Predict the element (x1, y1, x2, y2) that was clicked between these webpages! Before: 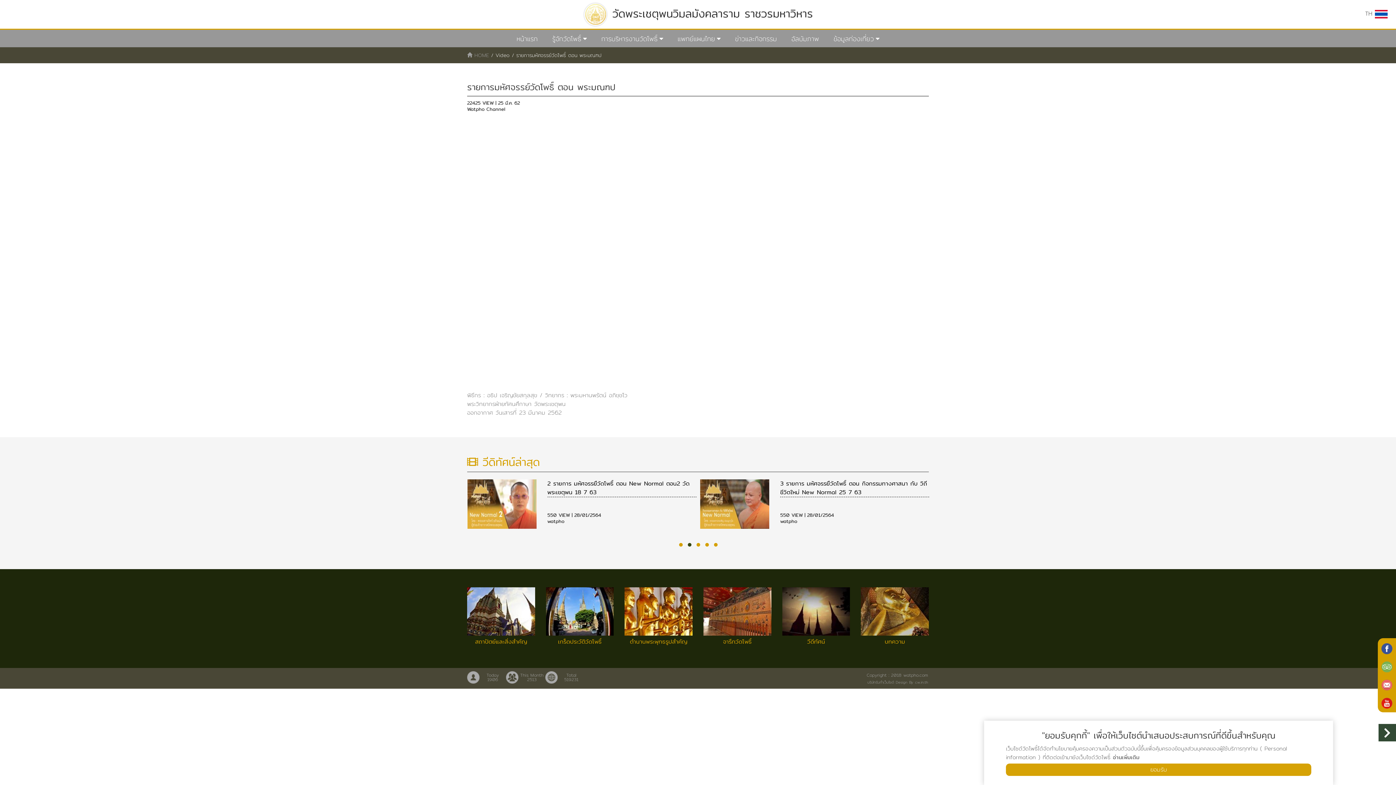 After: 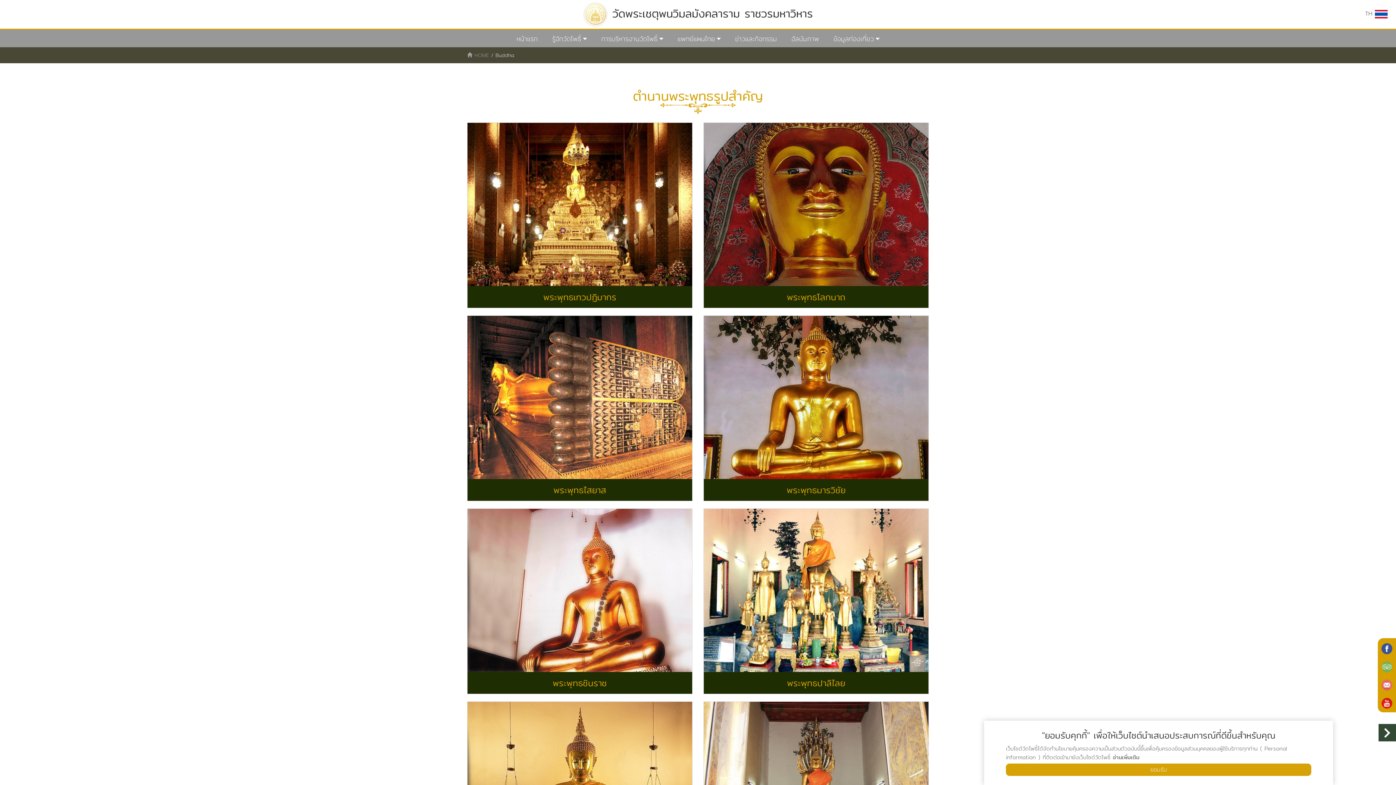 Action: label: ตำนานพระพุทธรูปสำคัญ bbox: (624, 587, 692, 646)